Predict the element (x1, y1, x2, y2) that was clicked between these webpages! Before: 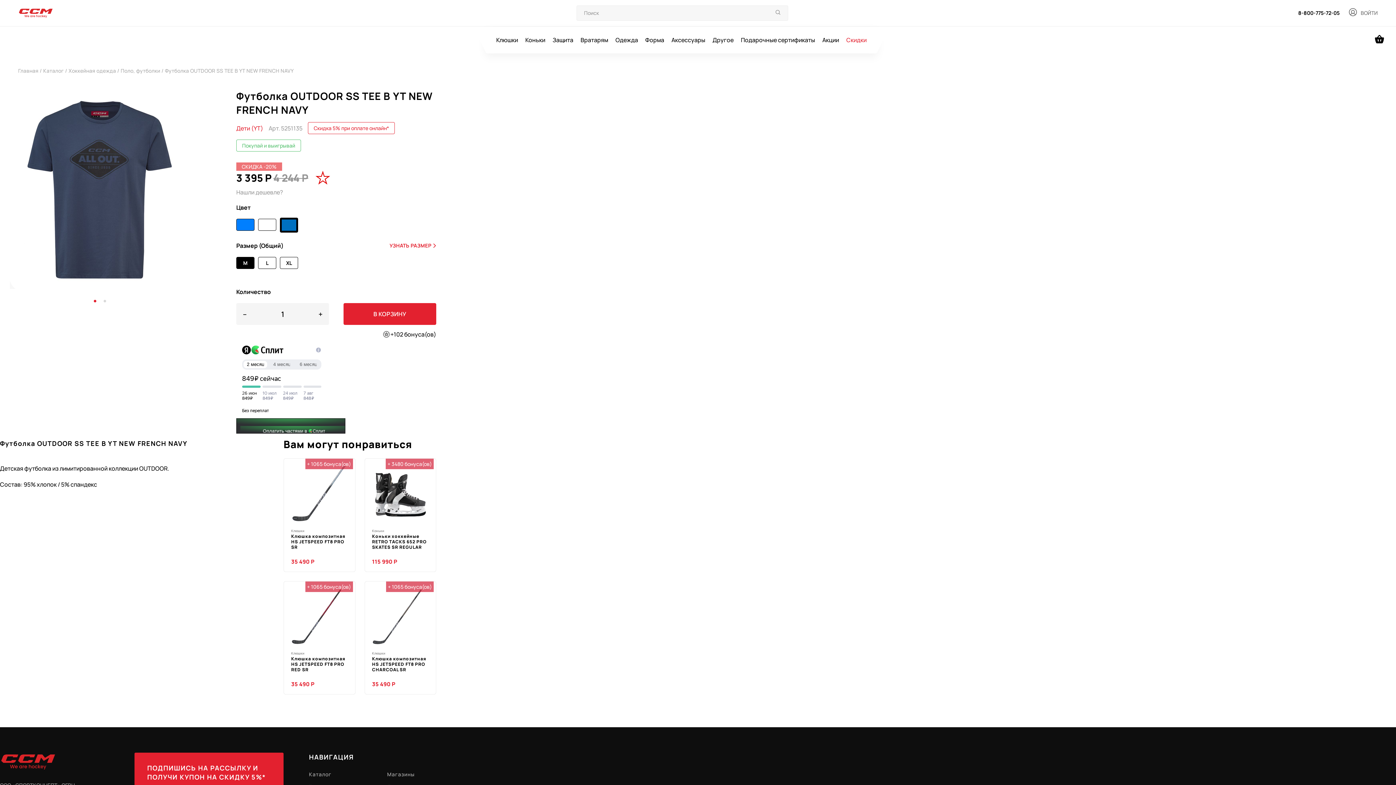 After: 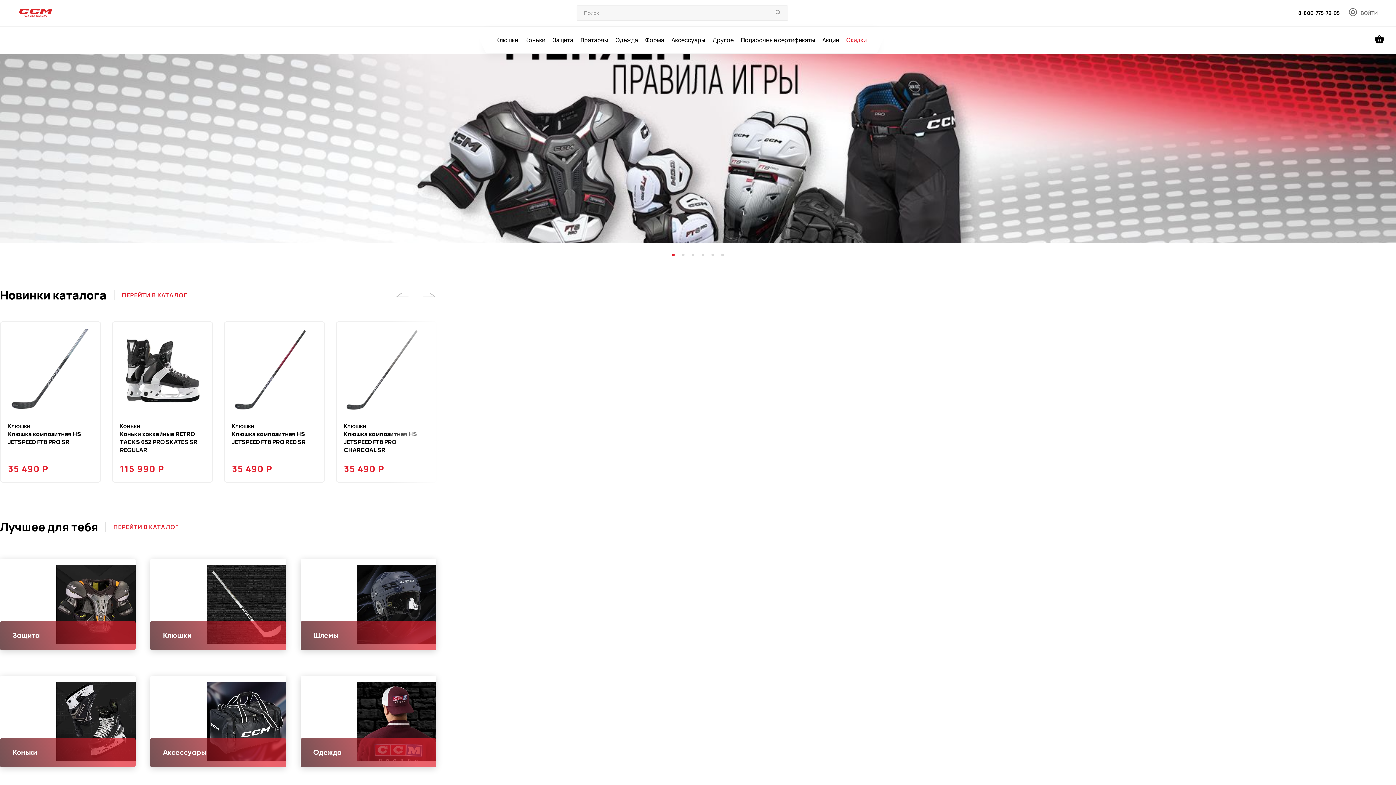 Action: bbox: (18, 7, 54, 18)